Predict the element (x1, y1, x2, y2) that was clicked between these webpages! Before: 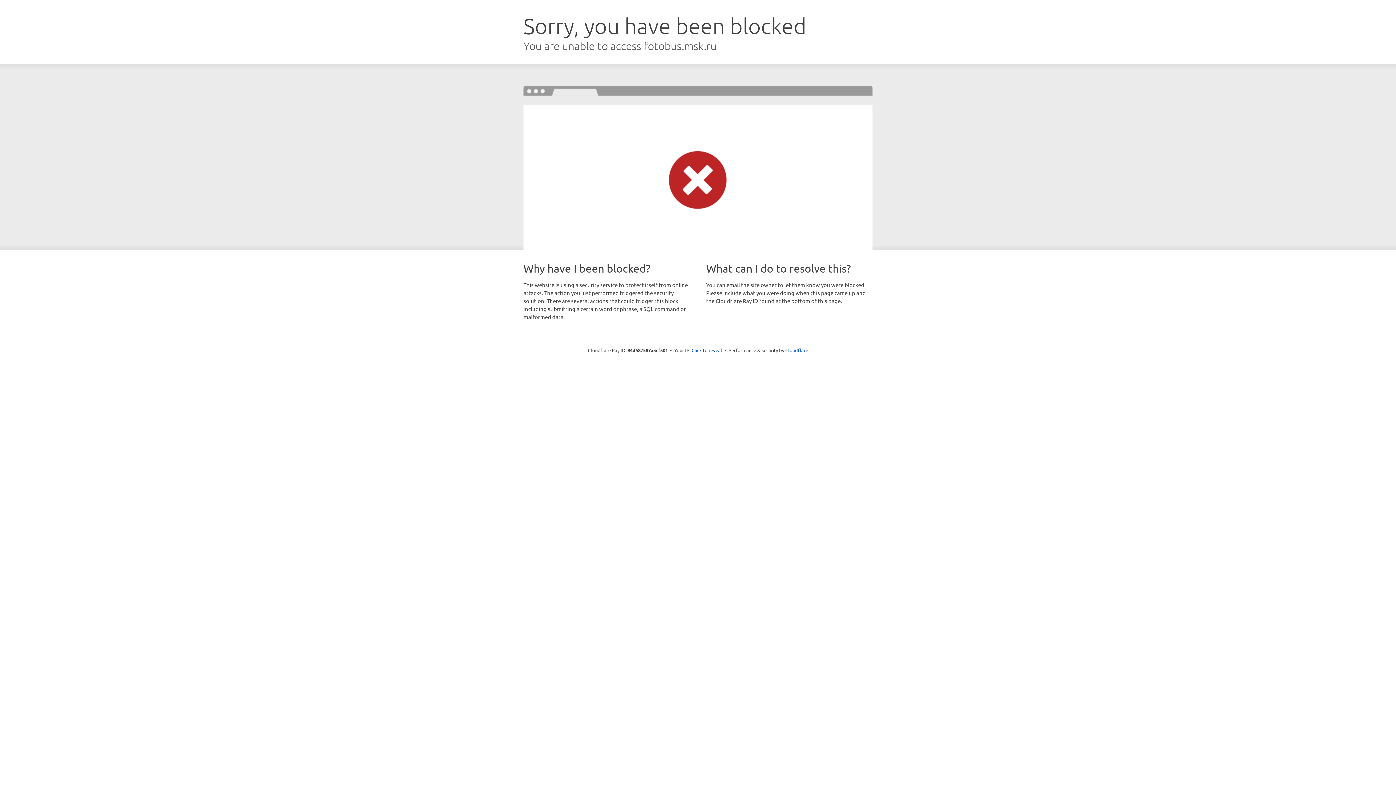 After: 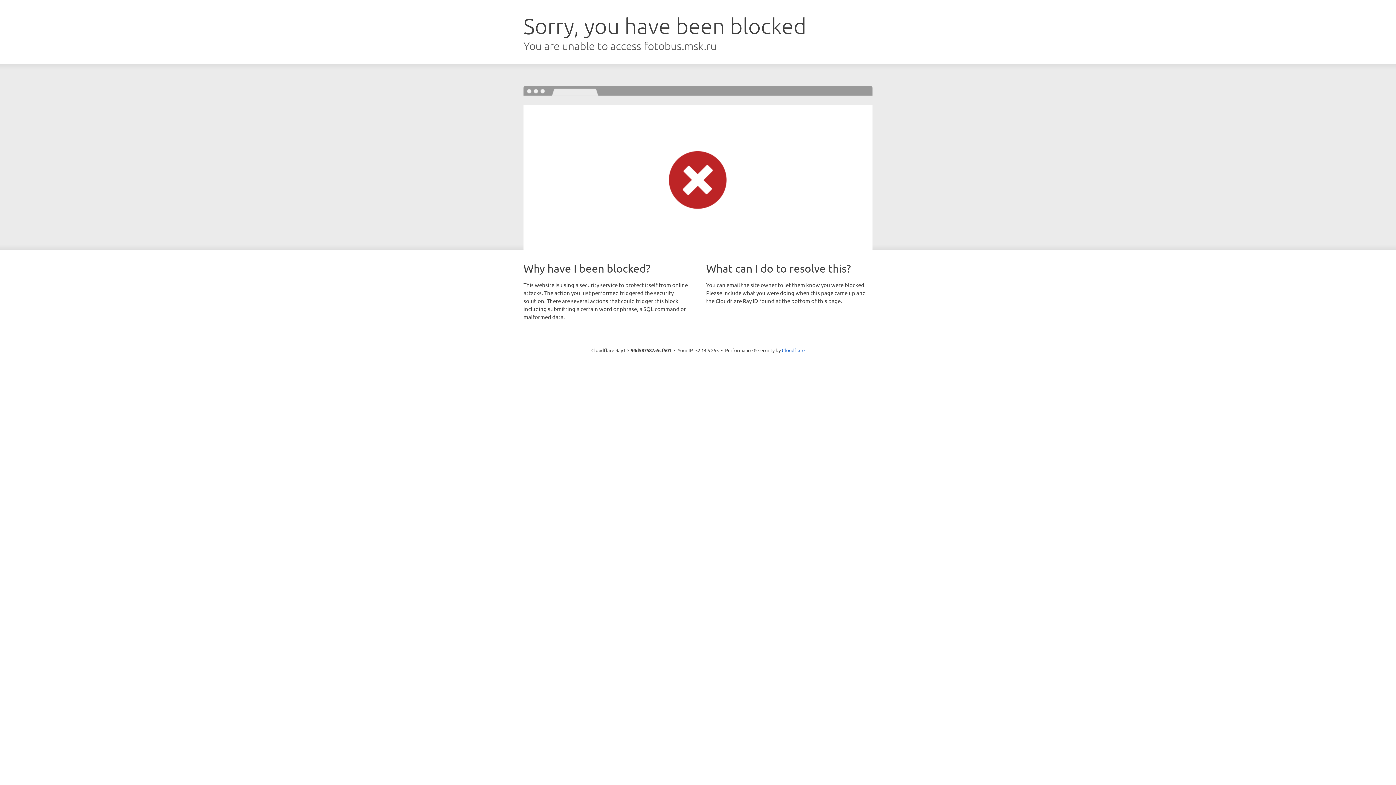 Action: bbox: (691, 346, 722, 353) label: Click to reveal